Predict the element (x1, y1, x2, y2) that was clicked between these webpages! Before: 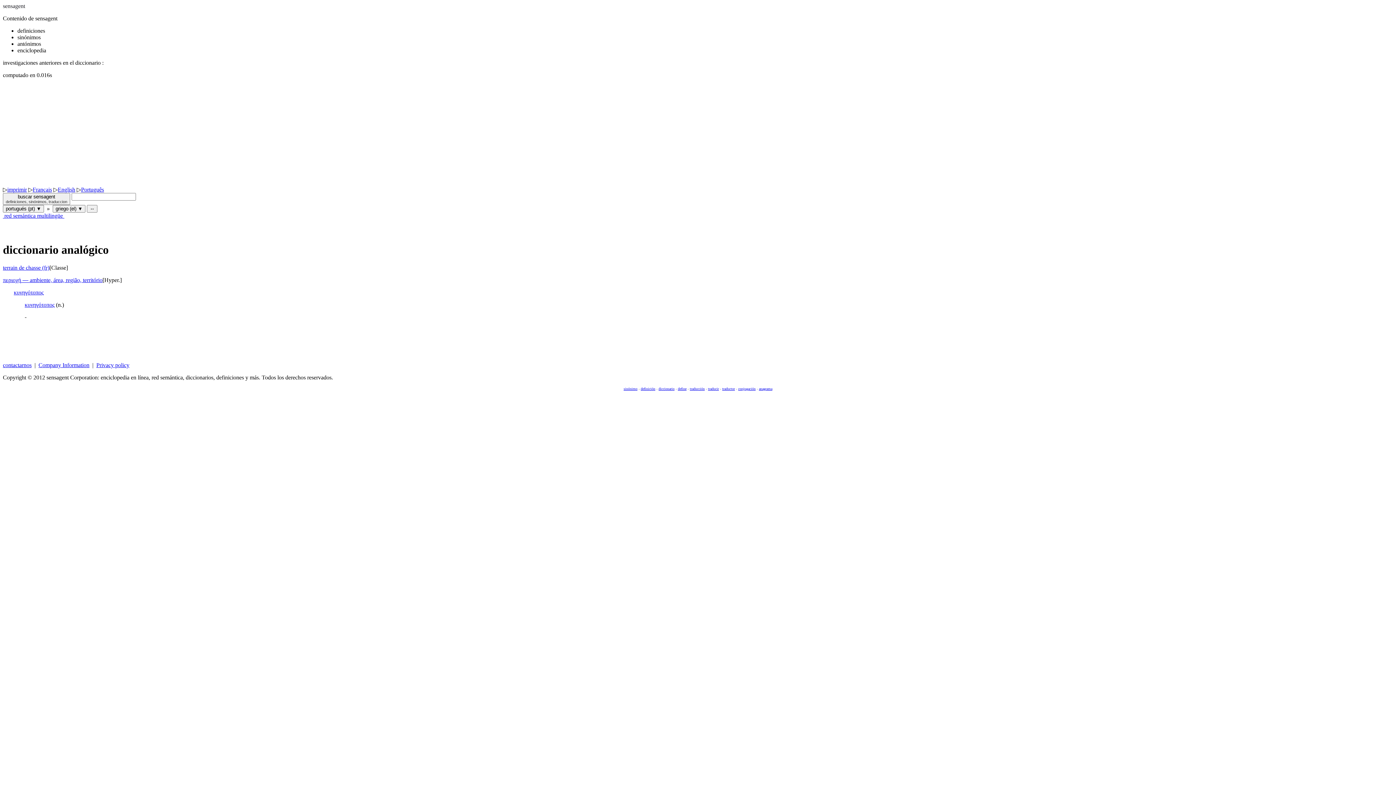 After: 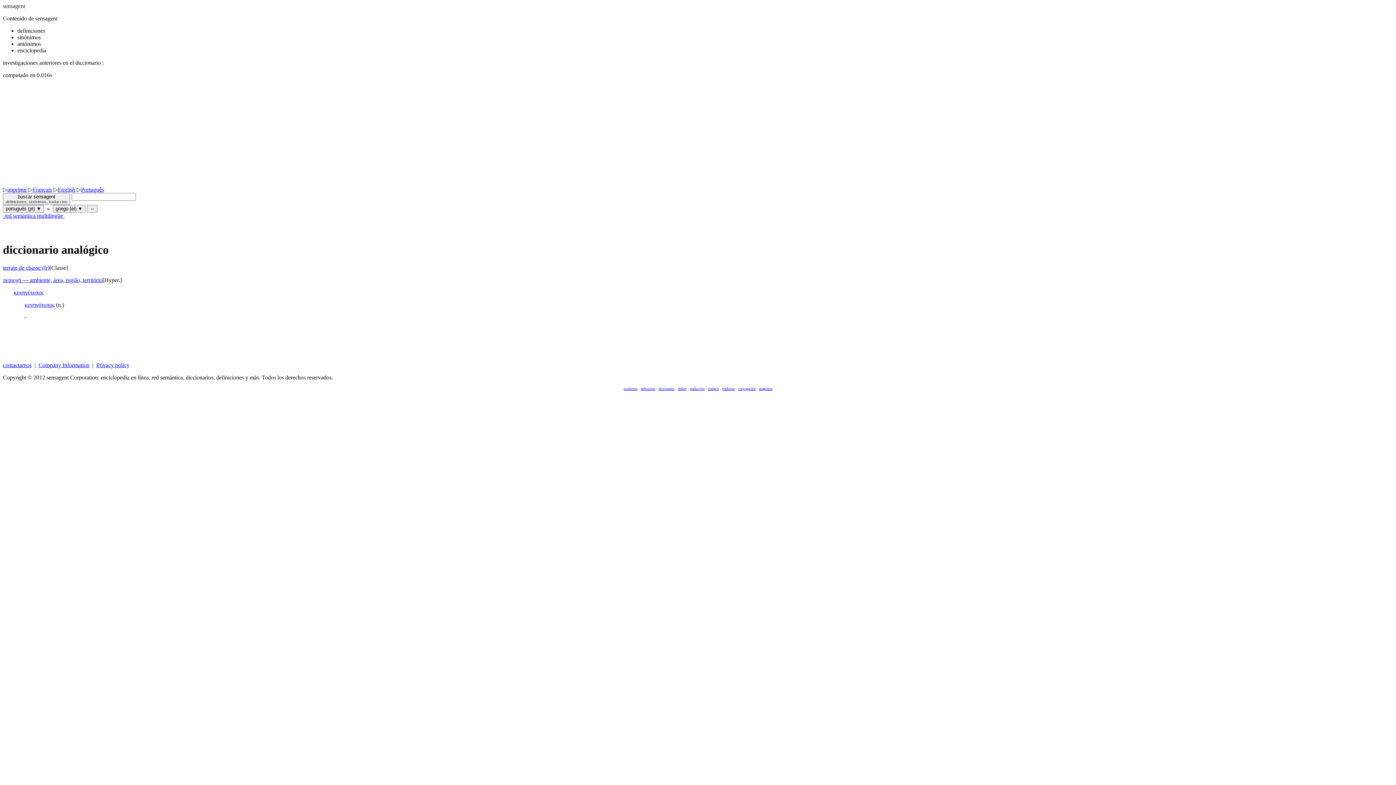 Action: label: contactarnos bbox: (2, 362, 31, 368)